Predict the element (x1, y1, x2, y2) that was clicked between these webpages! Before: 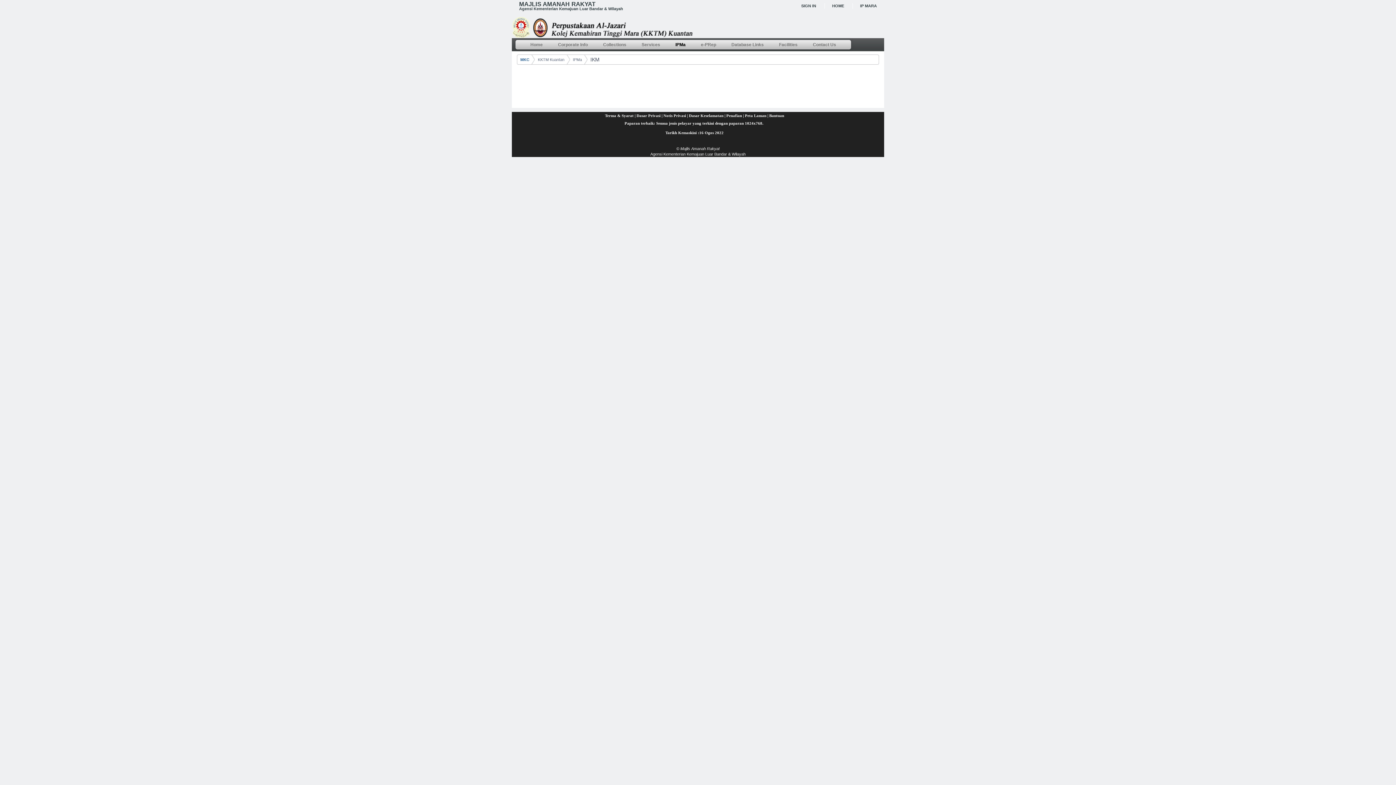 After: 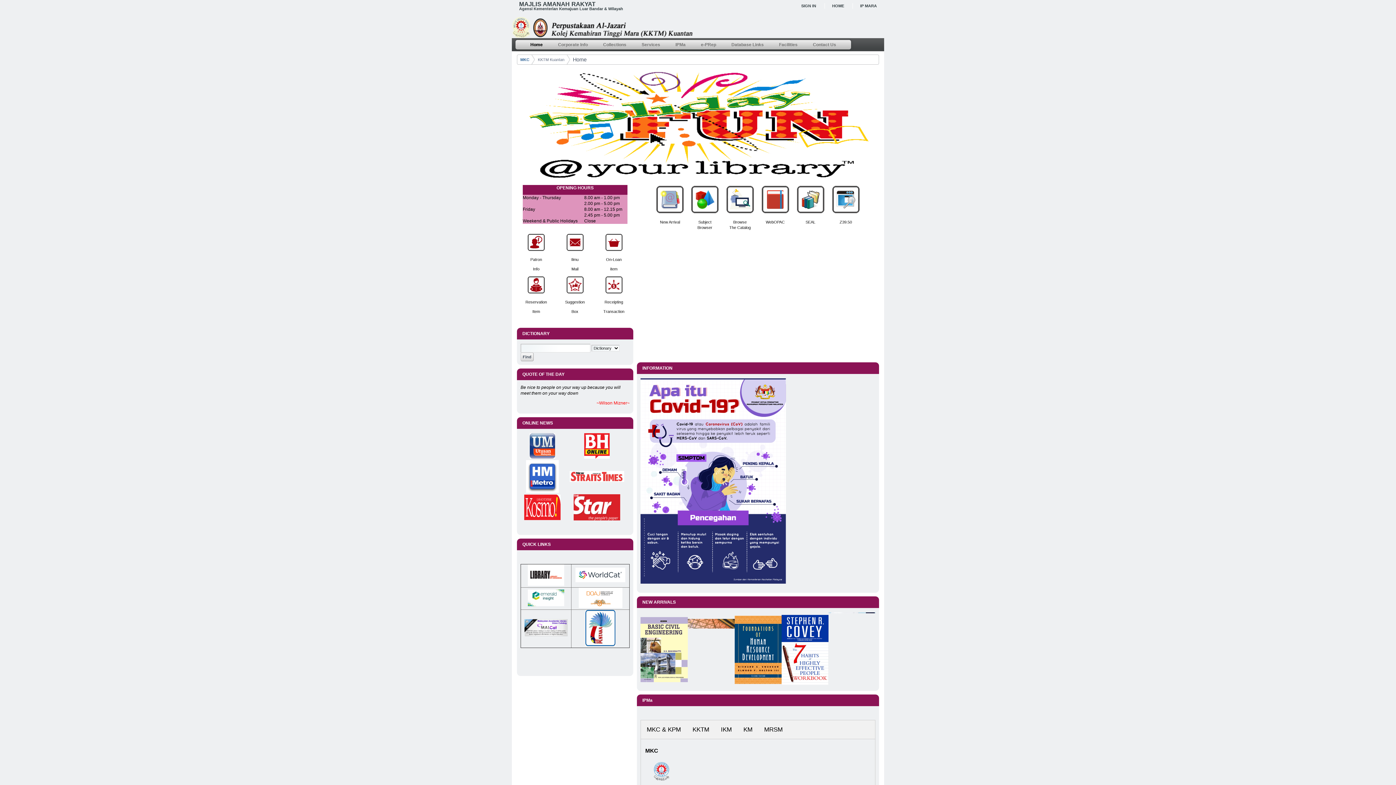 Action: bbox: (512, 17, 713, 38)